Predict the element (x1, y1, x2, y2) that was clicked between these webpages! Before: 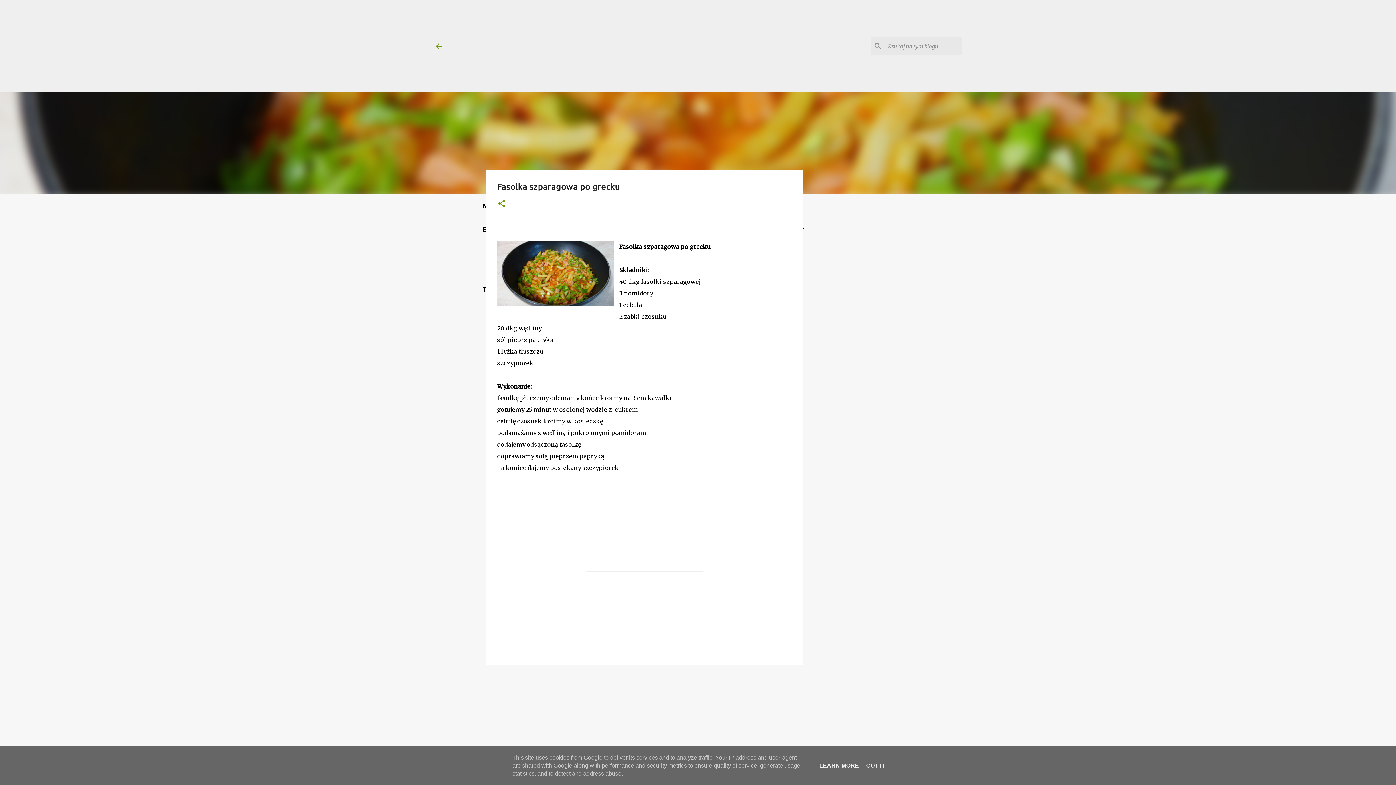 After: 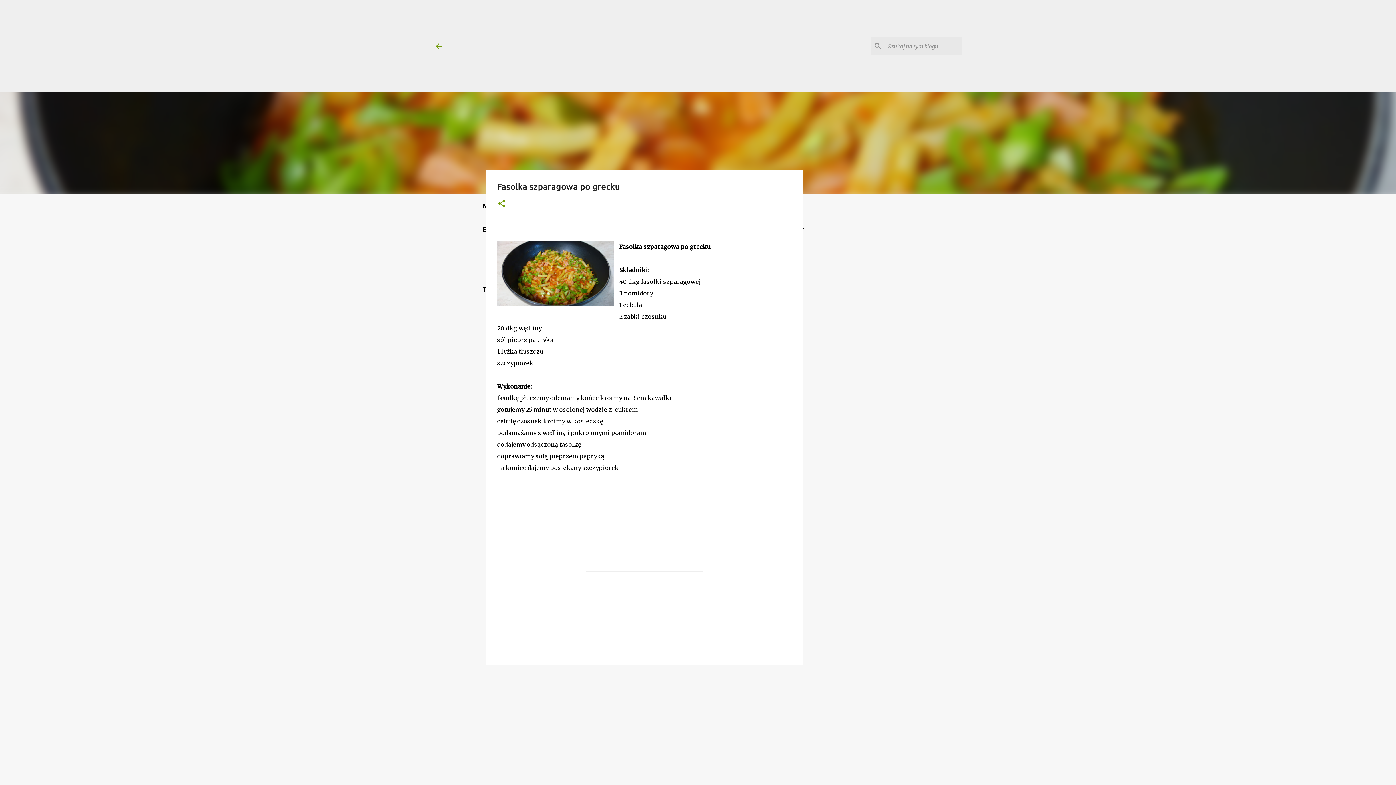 Action: label: GOT IT bbox: (864, 762, 887, 769)